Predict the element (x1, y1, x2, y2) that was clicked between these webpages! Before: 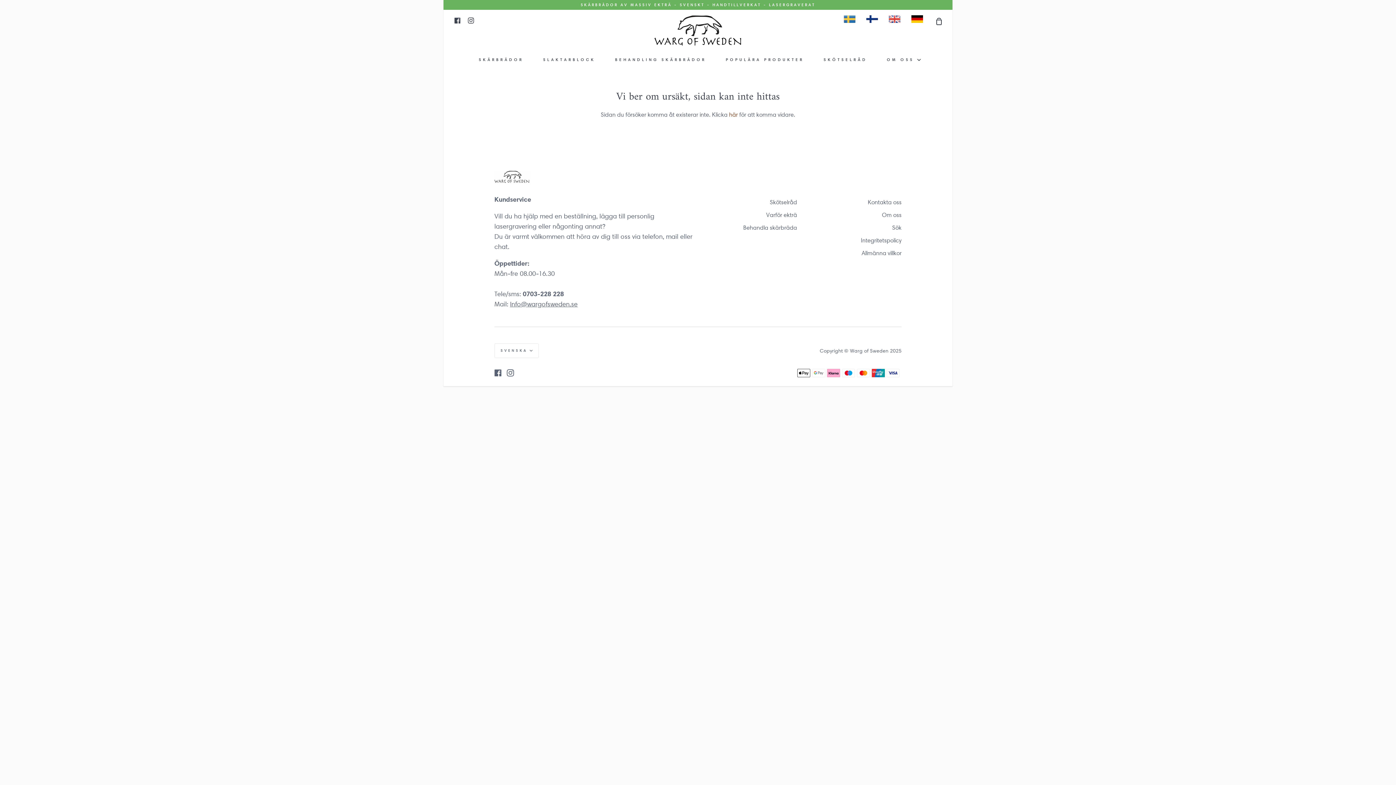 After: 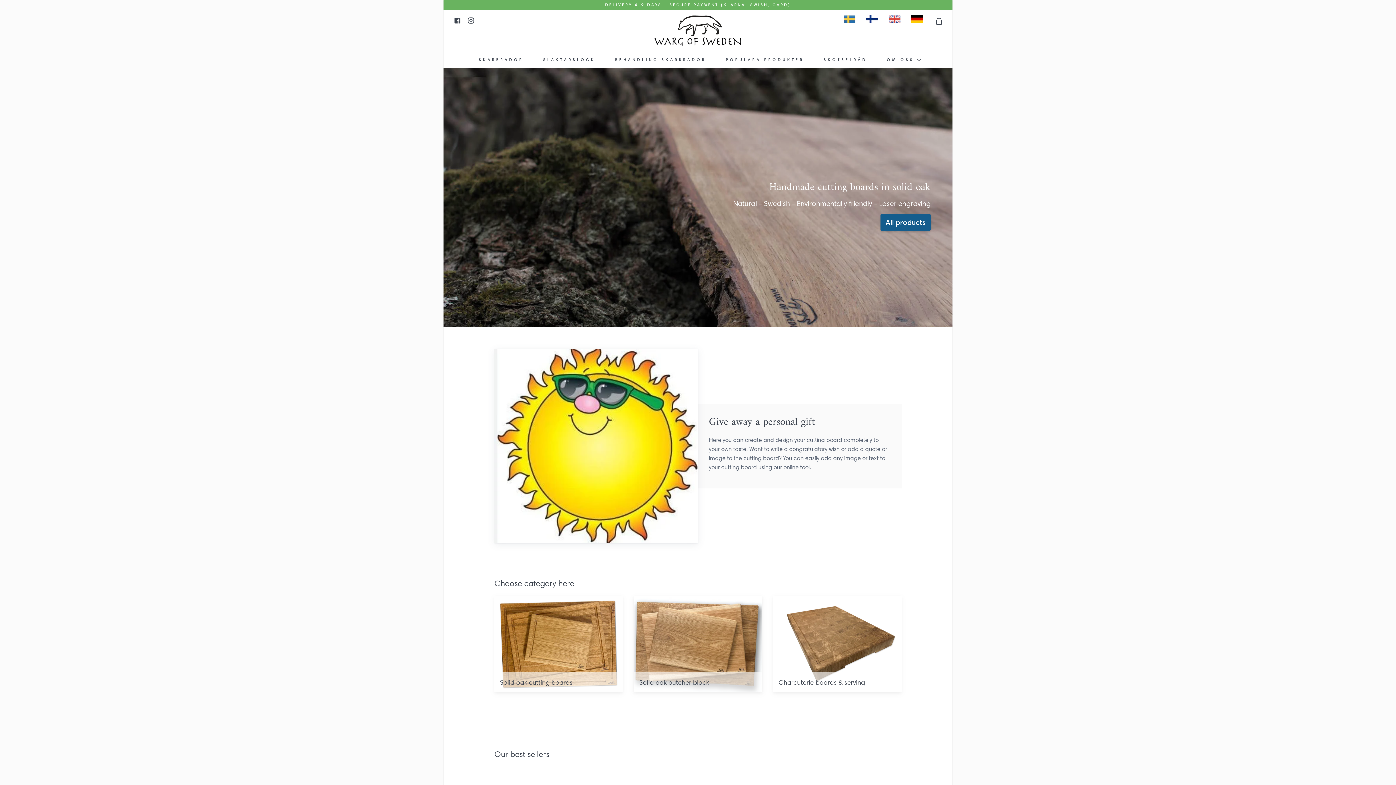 Action: bbox: (883, 11, 906, 29)